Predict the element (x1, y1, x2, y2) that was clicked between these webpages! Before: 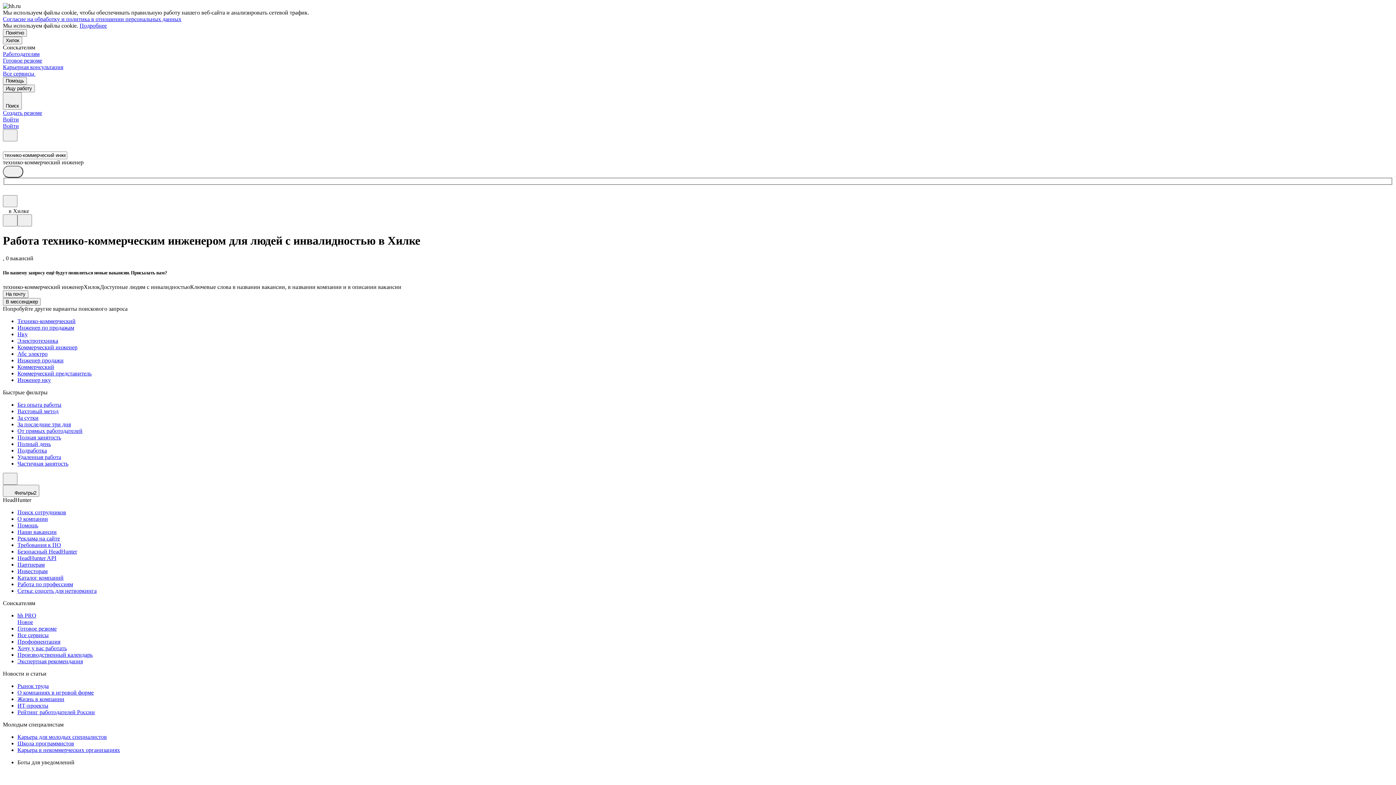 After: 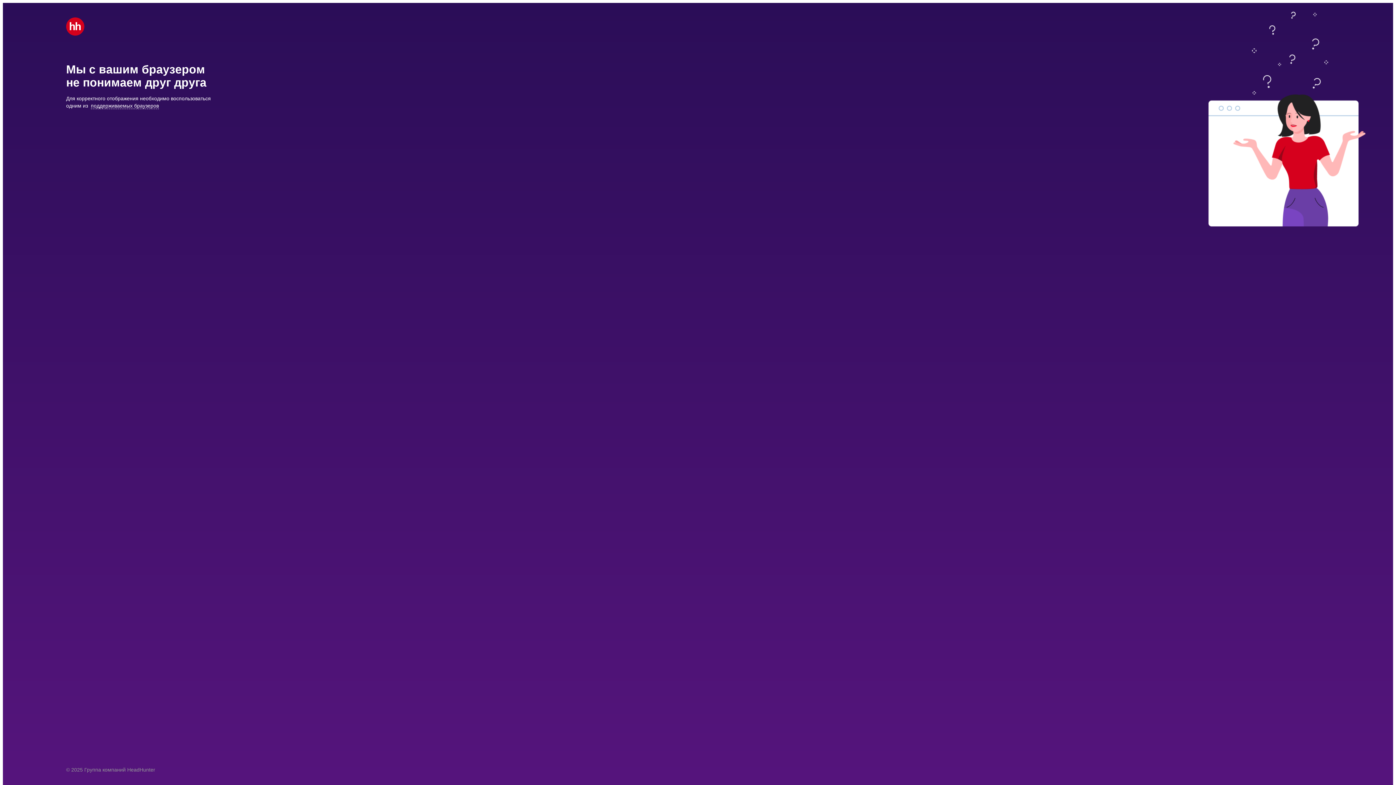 Action: bbox: (17, 709, 1393, 715) label: Рейтинг работодателей России